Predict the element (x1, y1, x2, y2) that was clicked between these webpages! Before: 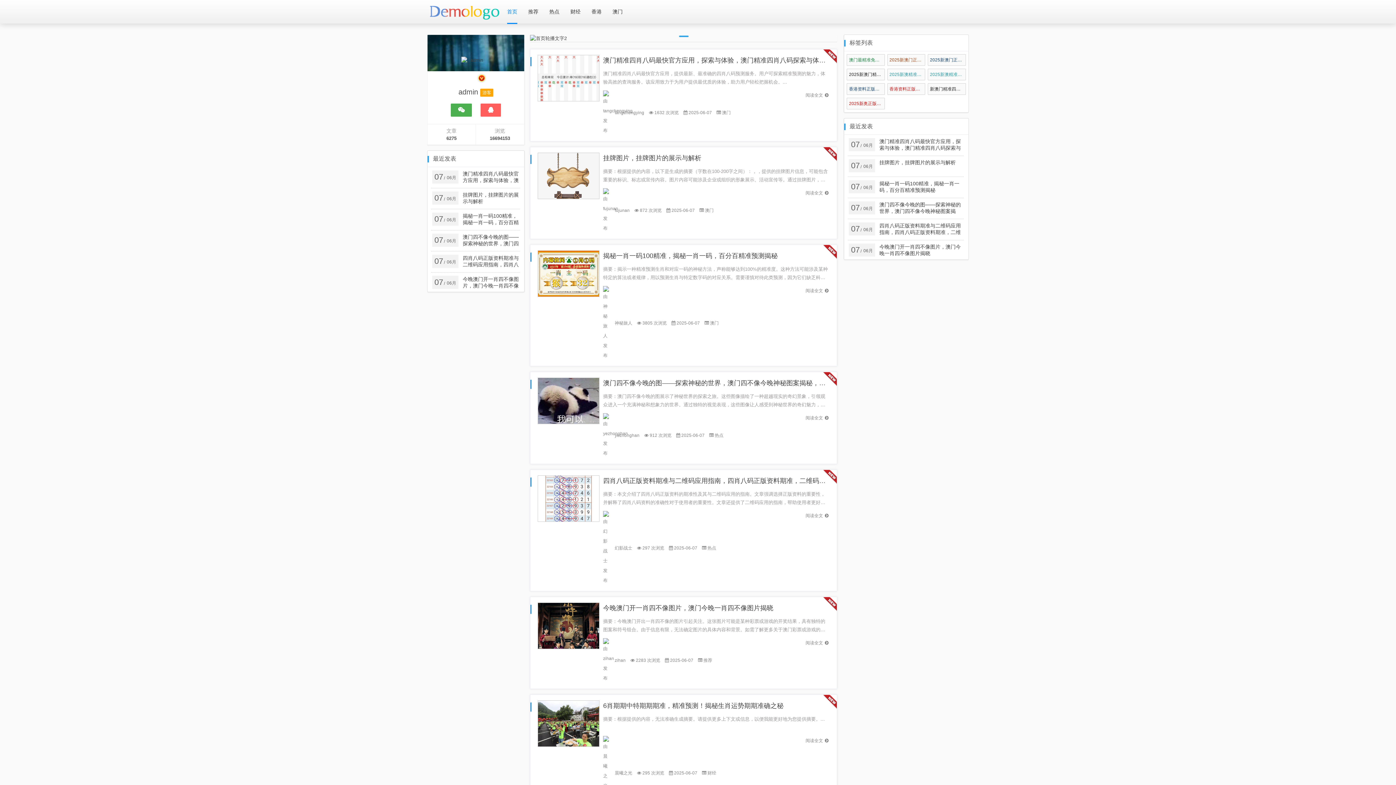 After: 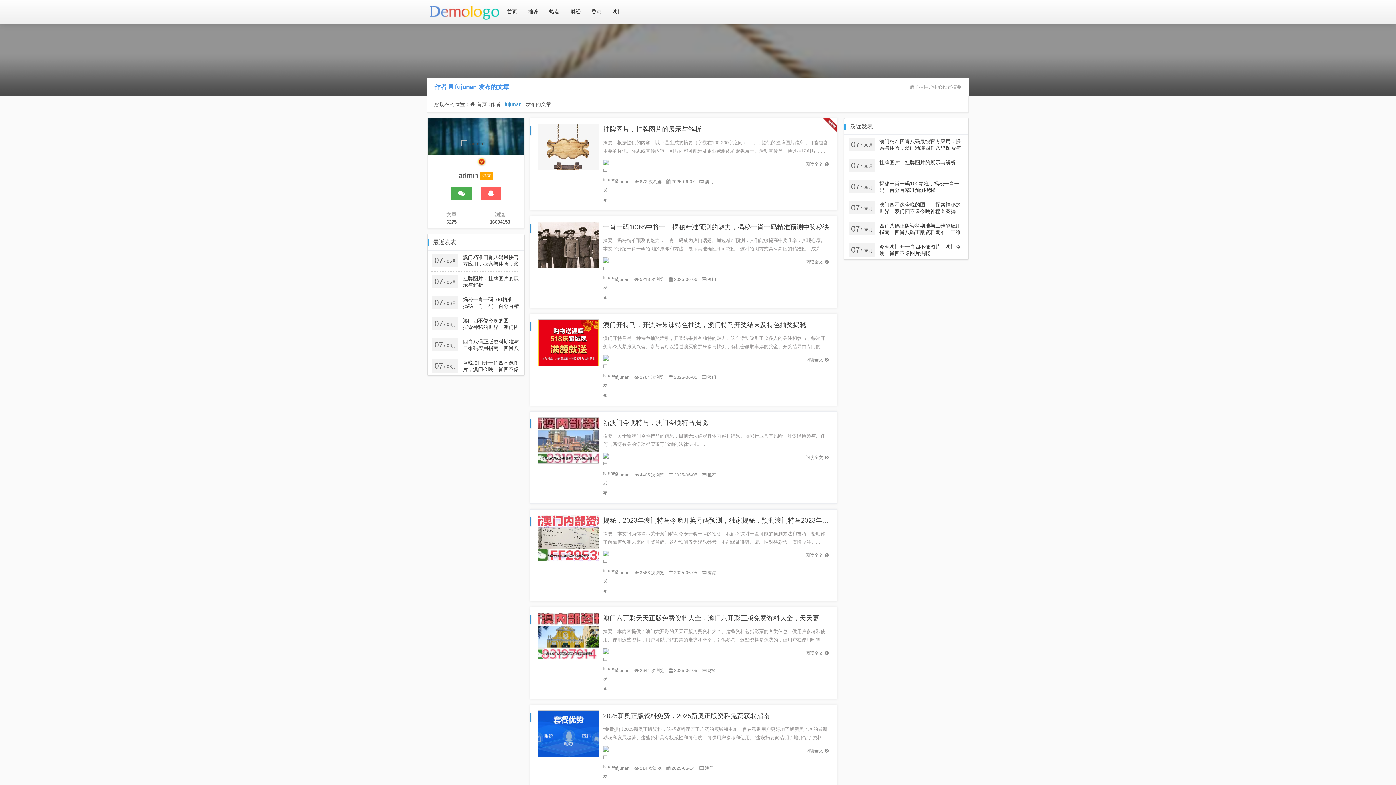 Action: bbox: (603, 208, 629, 213) label: fujunan